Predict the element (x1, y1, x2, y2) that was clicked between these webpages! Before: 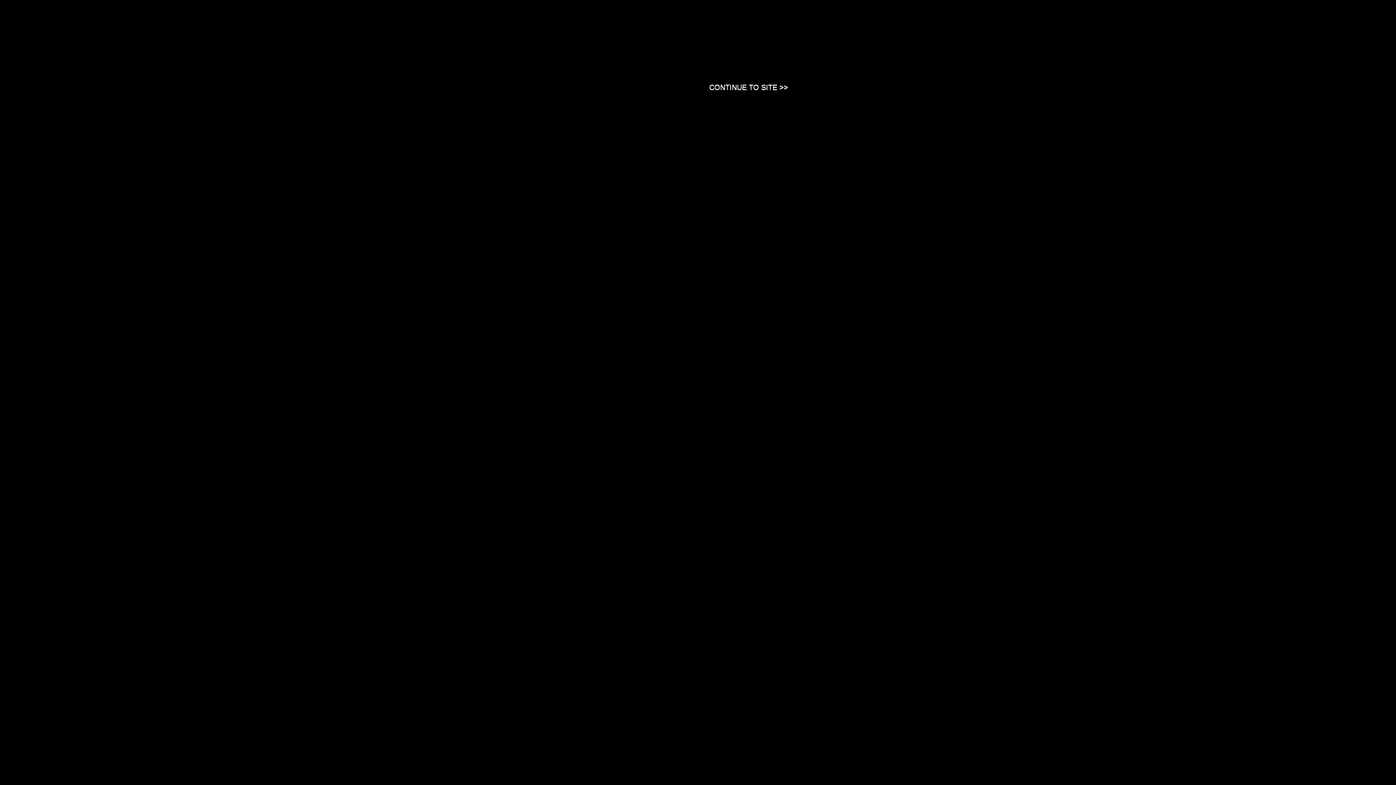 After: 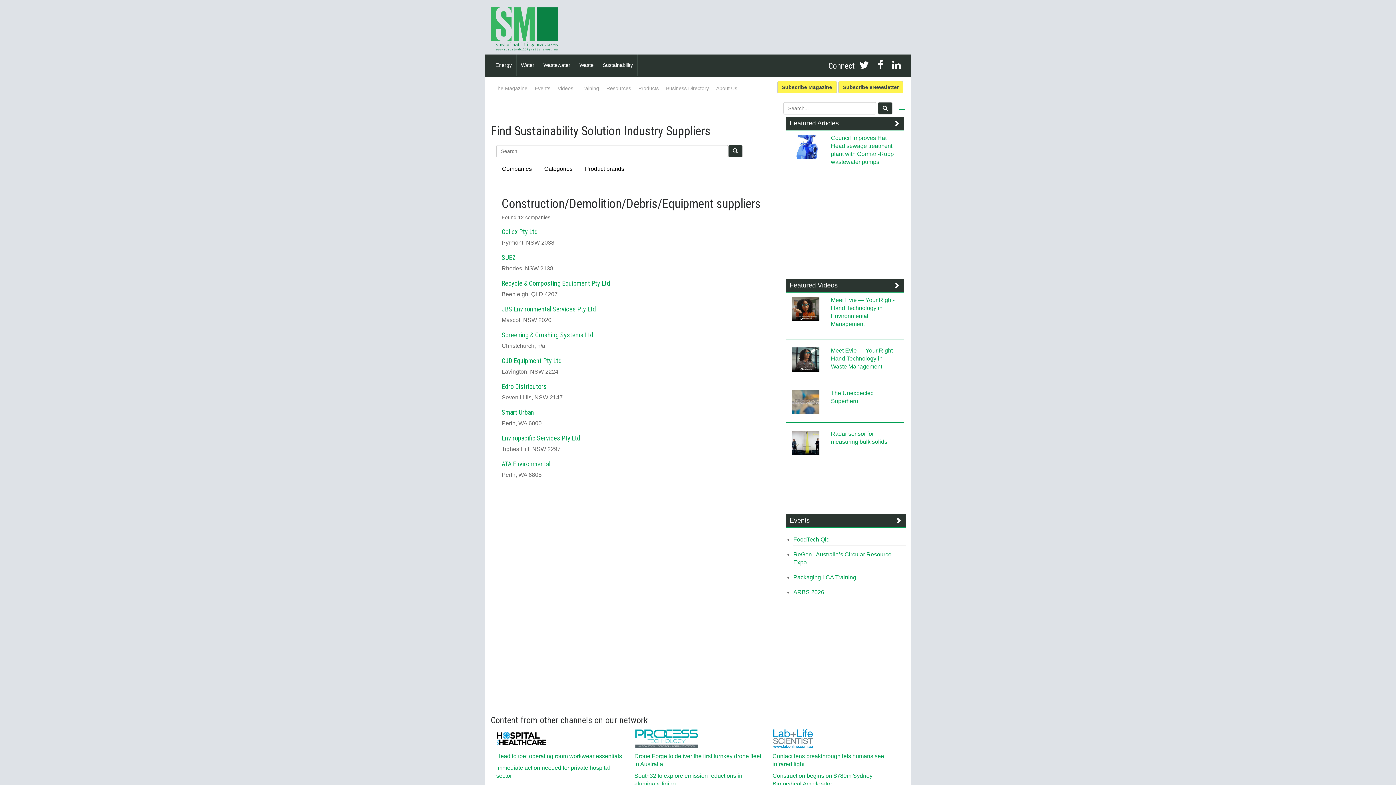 Action: bbox: (709, 83, 788, 90) label: Close